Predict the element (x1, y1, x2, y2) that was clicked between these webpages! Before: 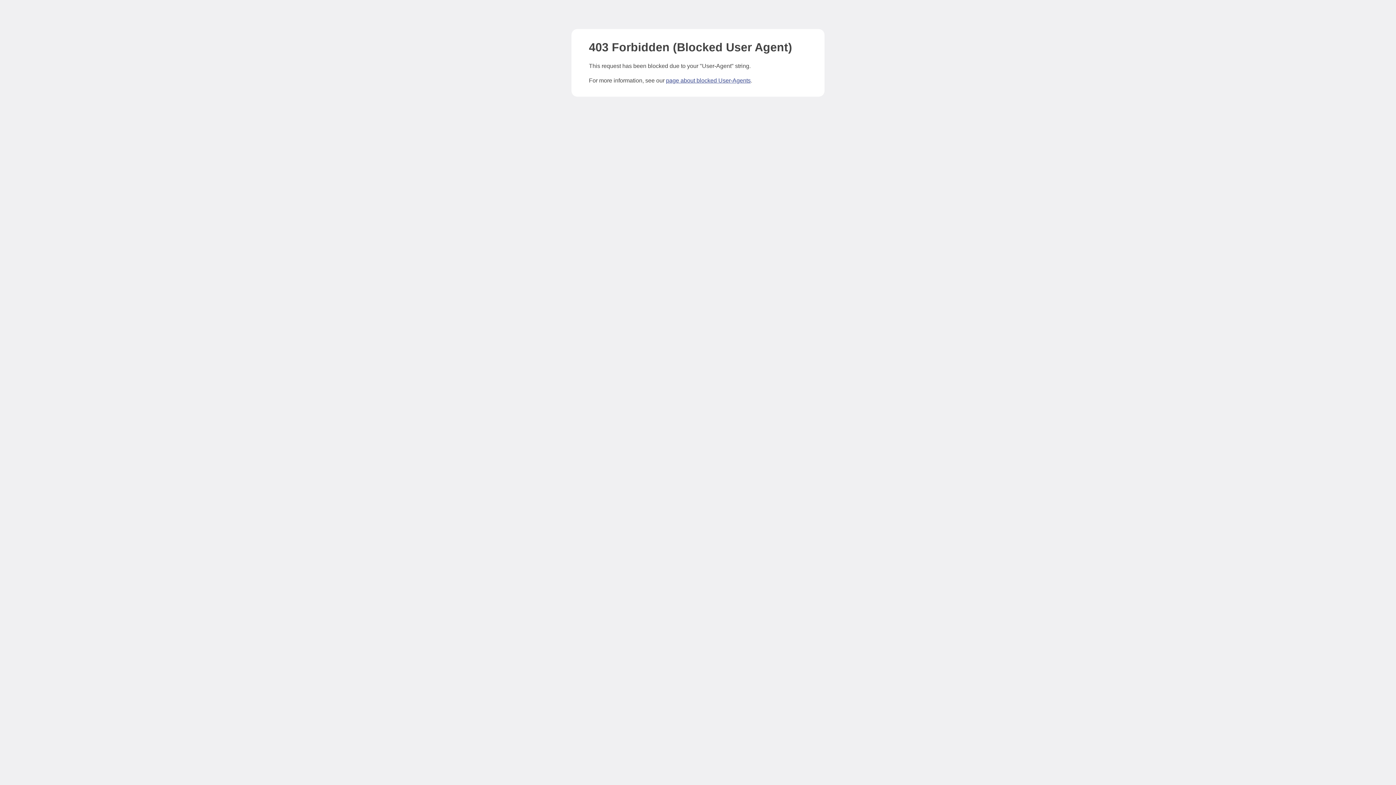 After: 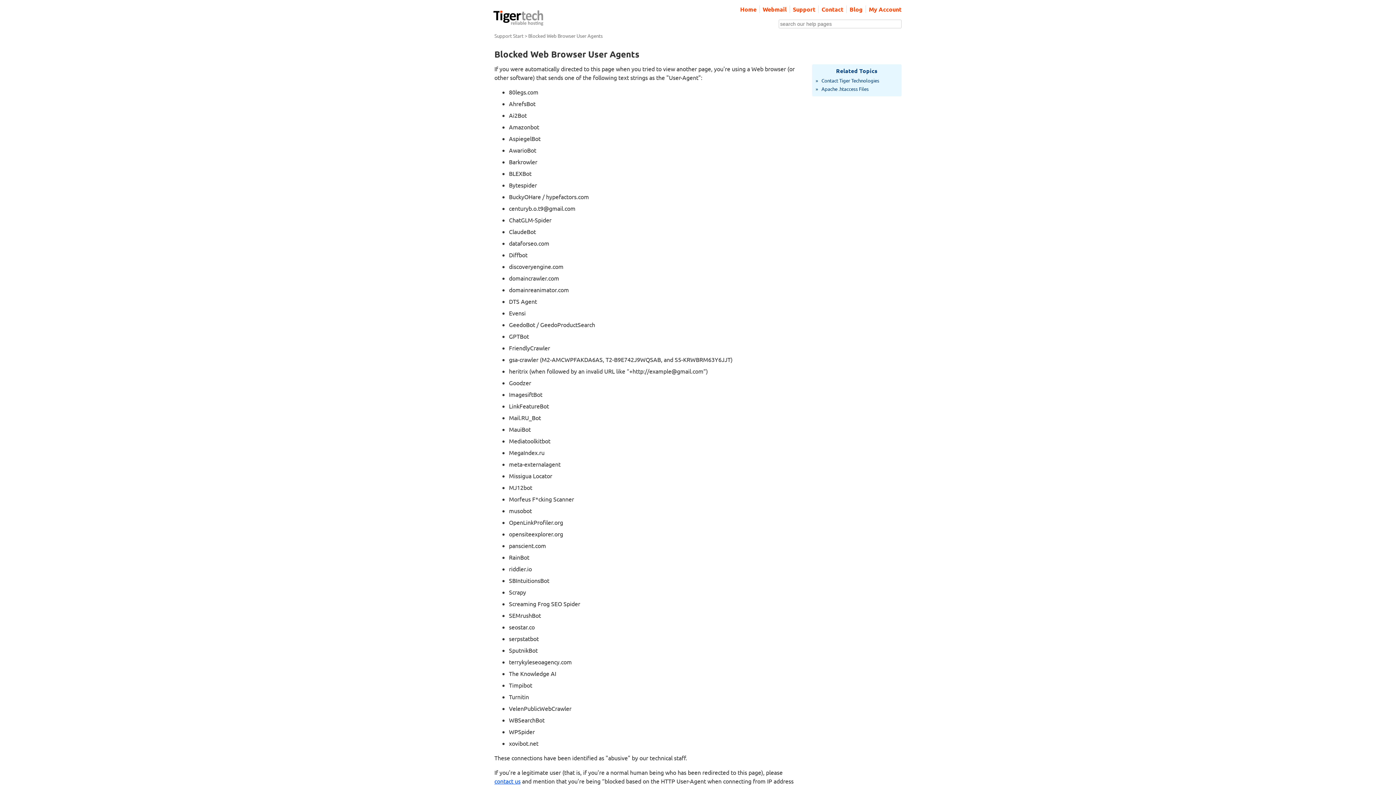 Action: bbox: (666, 77, 750, 83) label: page about blocked User-Agents